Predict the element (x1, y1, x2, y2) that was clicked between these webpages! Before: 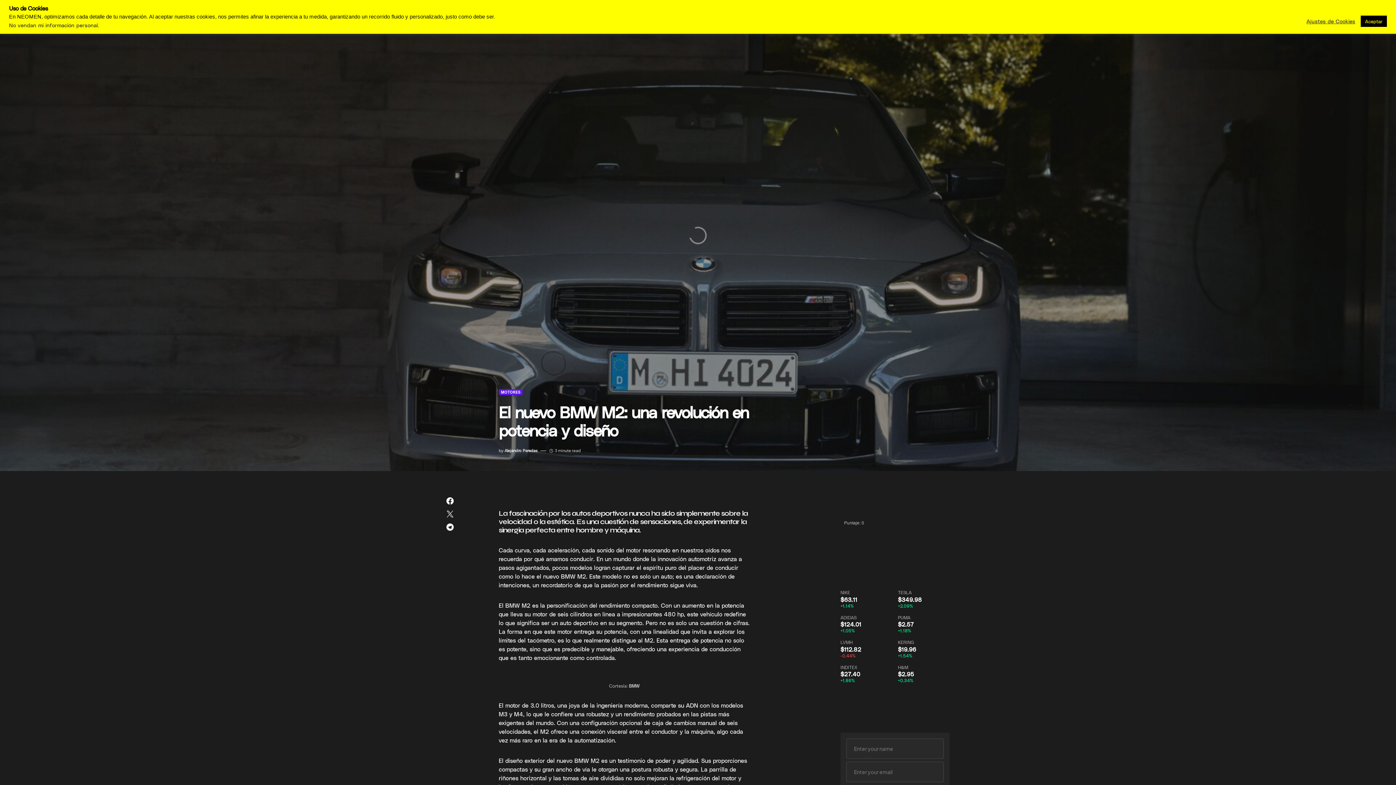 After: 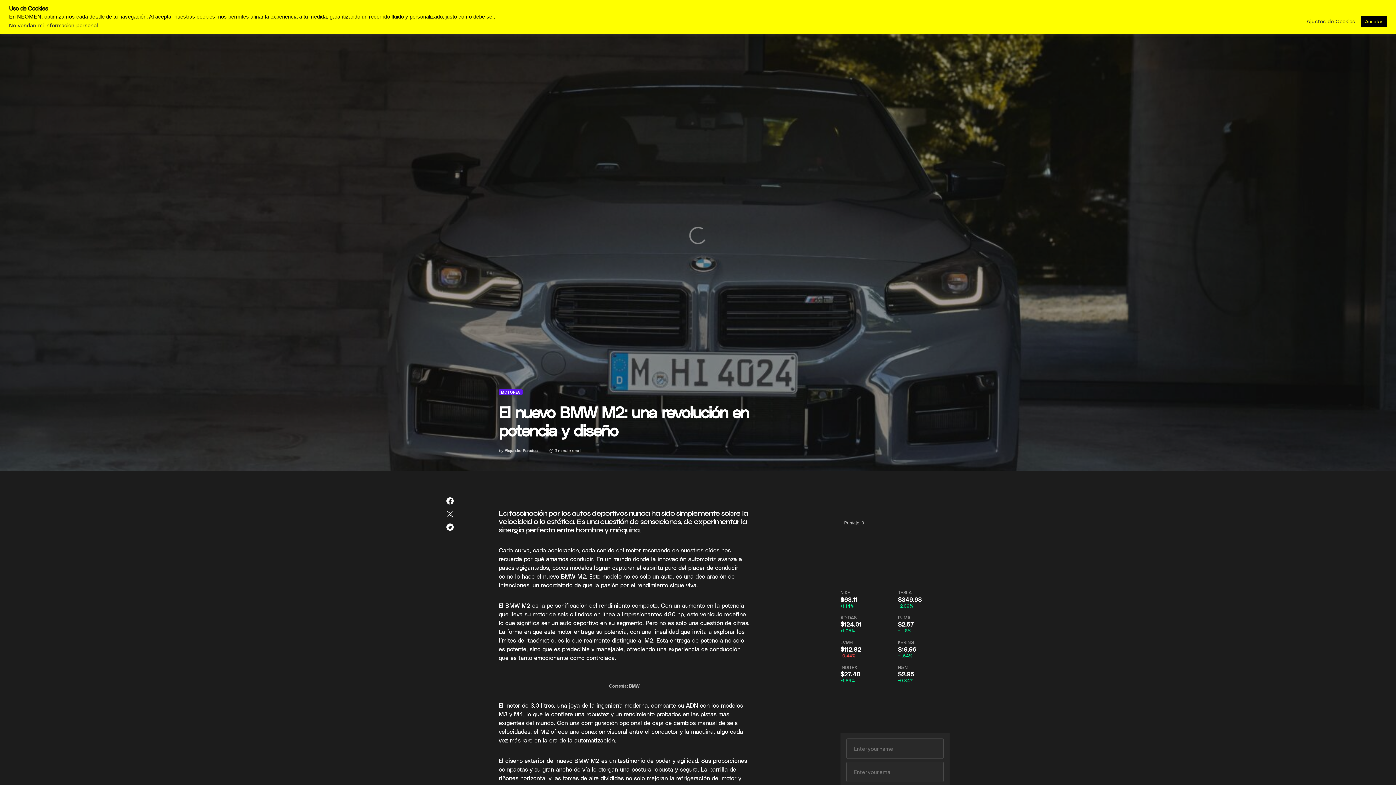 Action: bbox: (446, 510, 453, 517)